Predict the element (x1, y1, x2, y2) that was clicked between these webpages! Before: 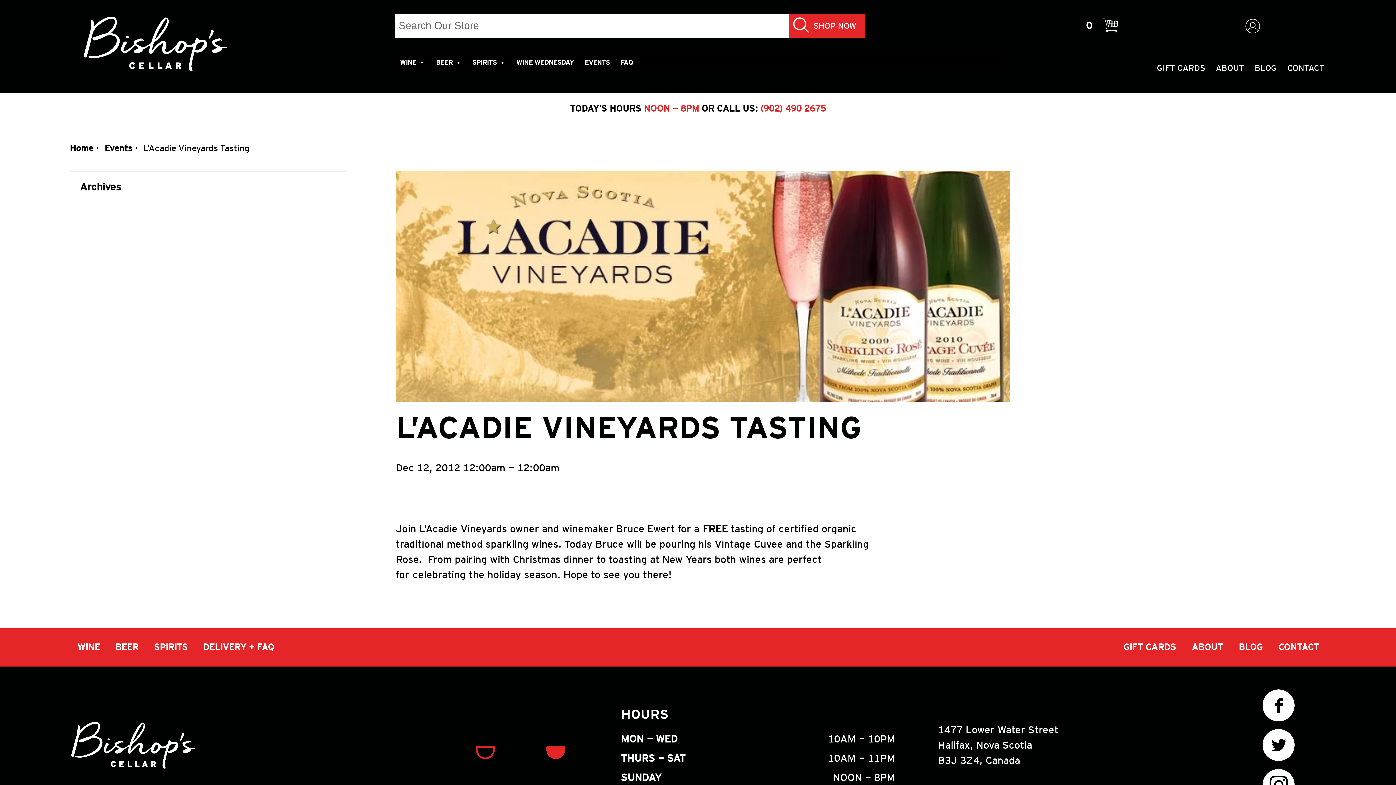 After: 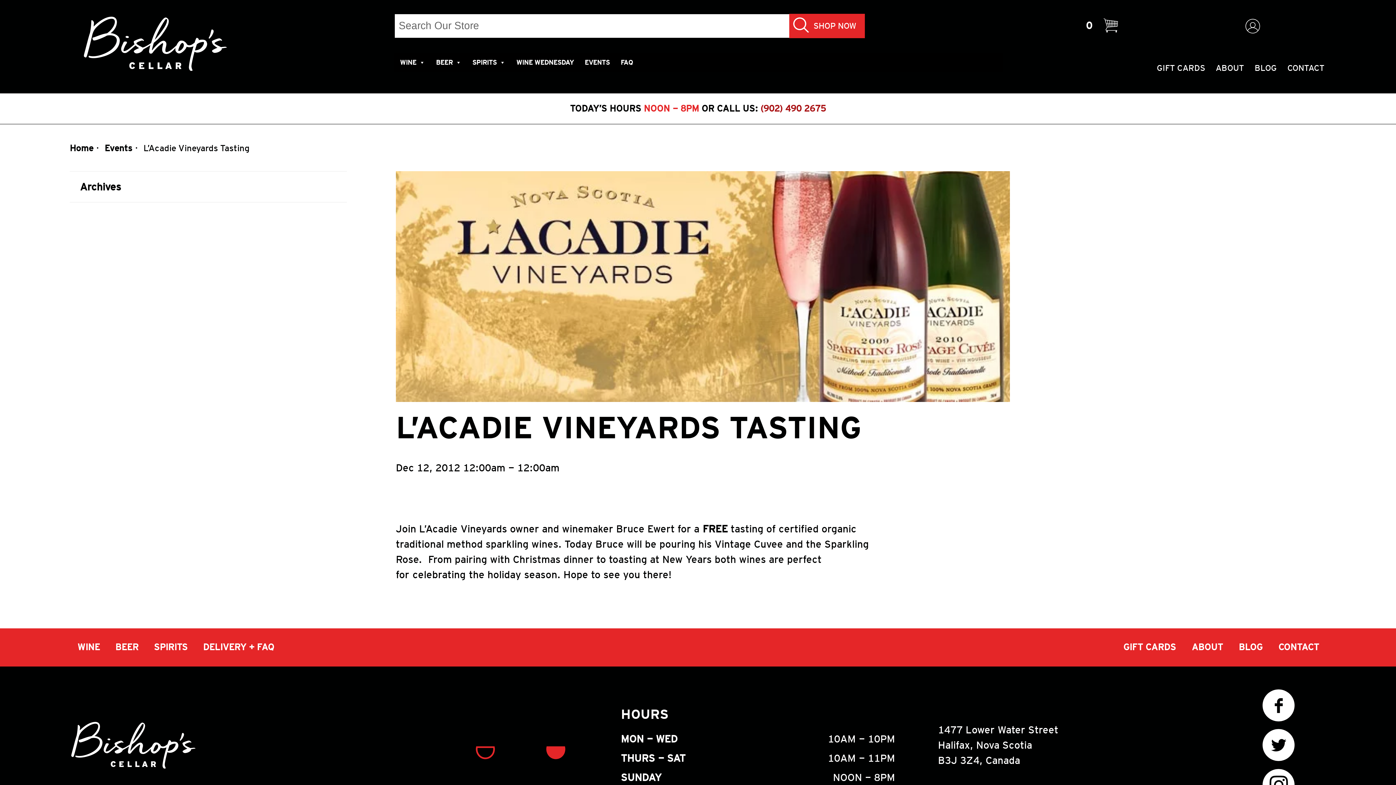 Action: bbox: (760, 103, 826, 113) label: (902) 490 2675